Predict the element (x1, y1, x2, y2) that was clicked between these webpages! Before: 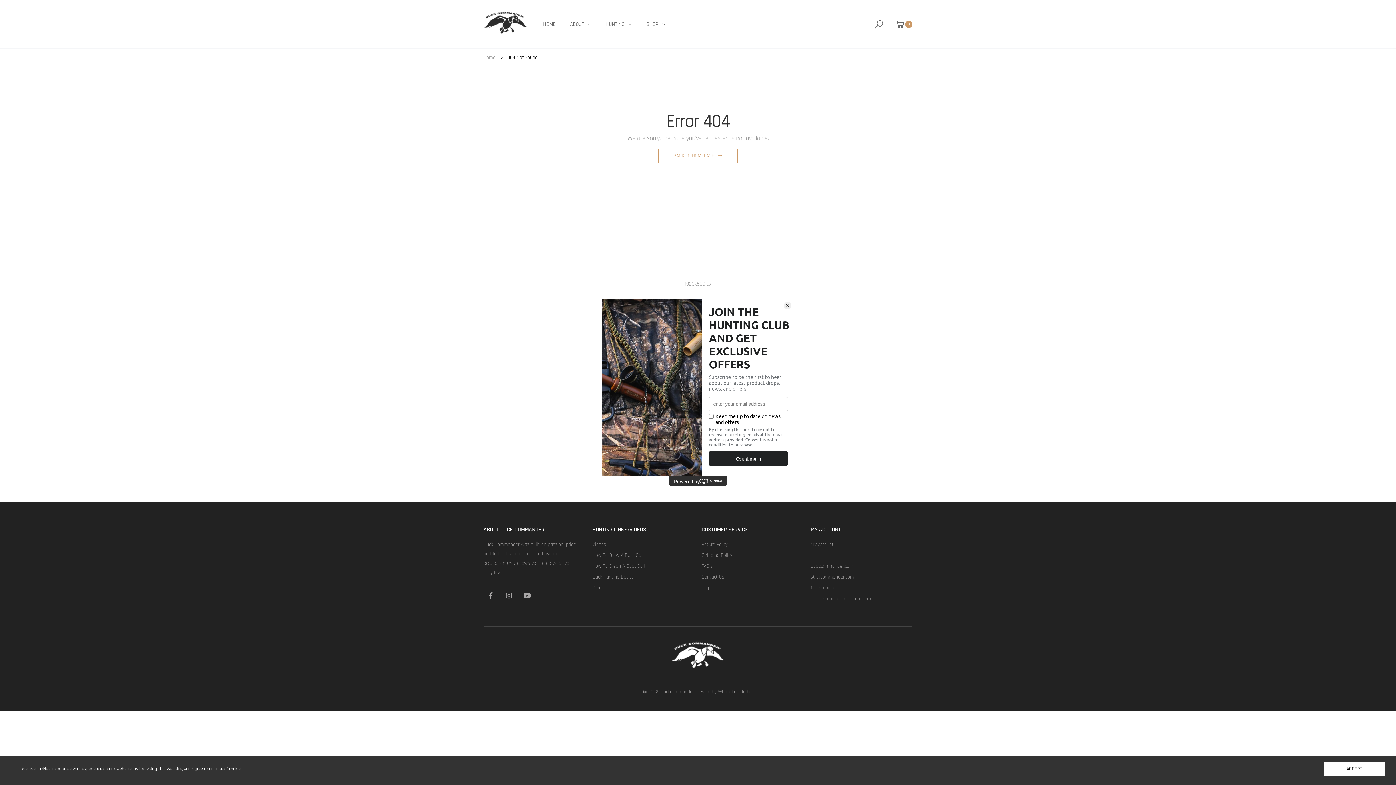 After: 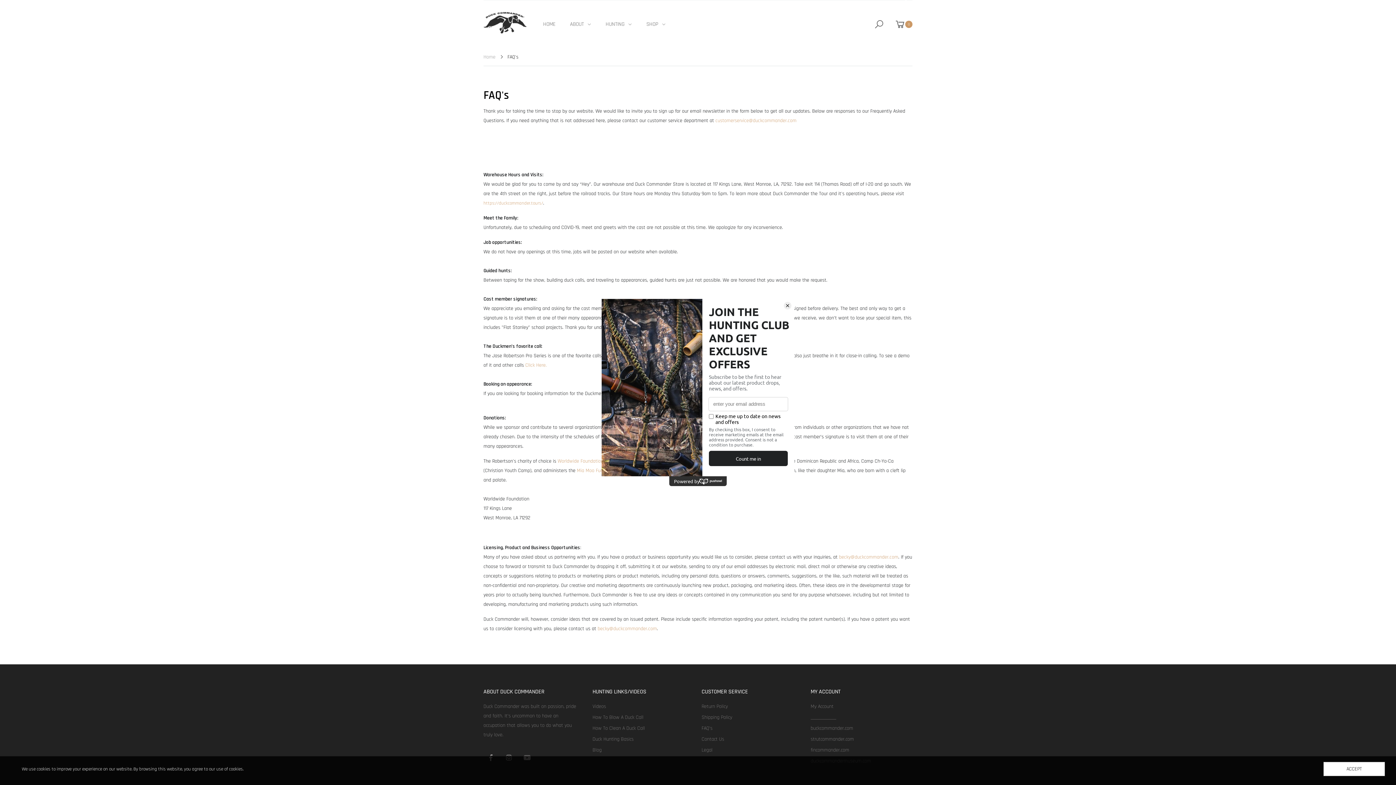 Action: bbox: (701, 563, 712, 569) label: FAQ's